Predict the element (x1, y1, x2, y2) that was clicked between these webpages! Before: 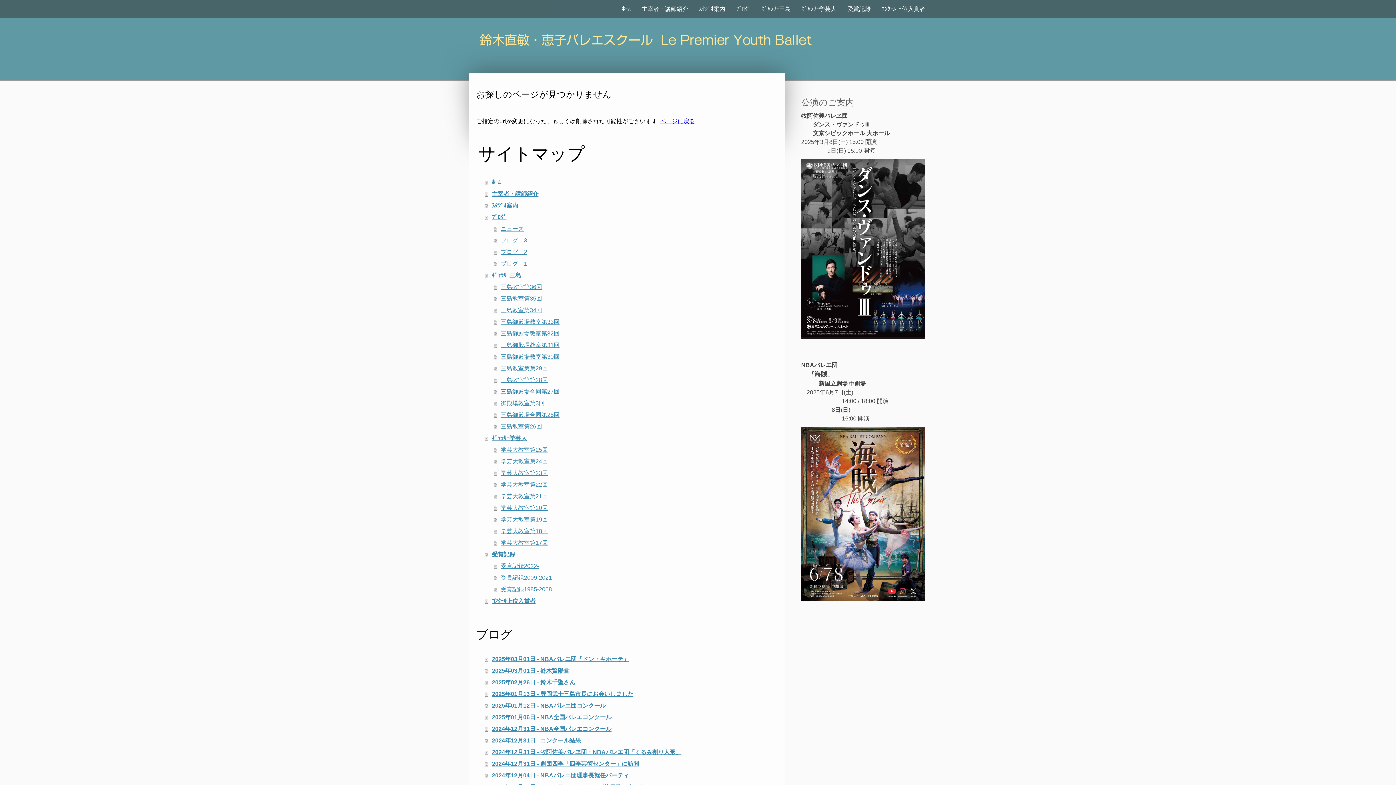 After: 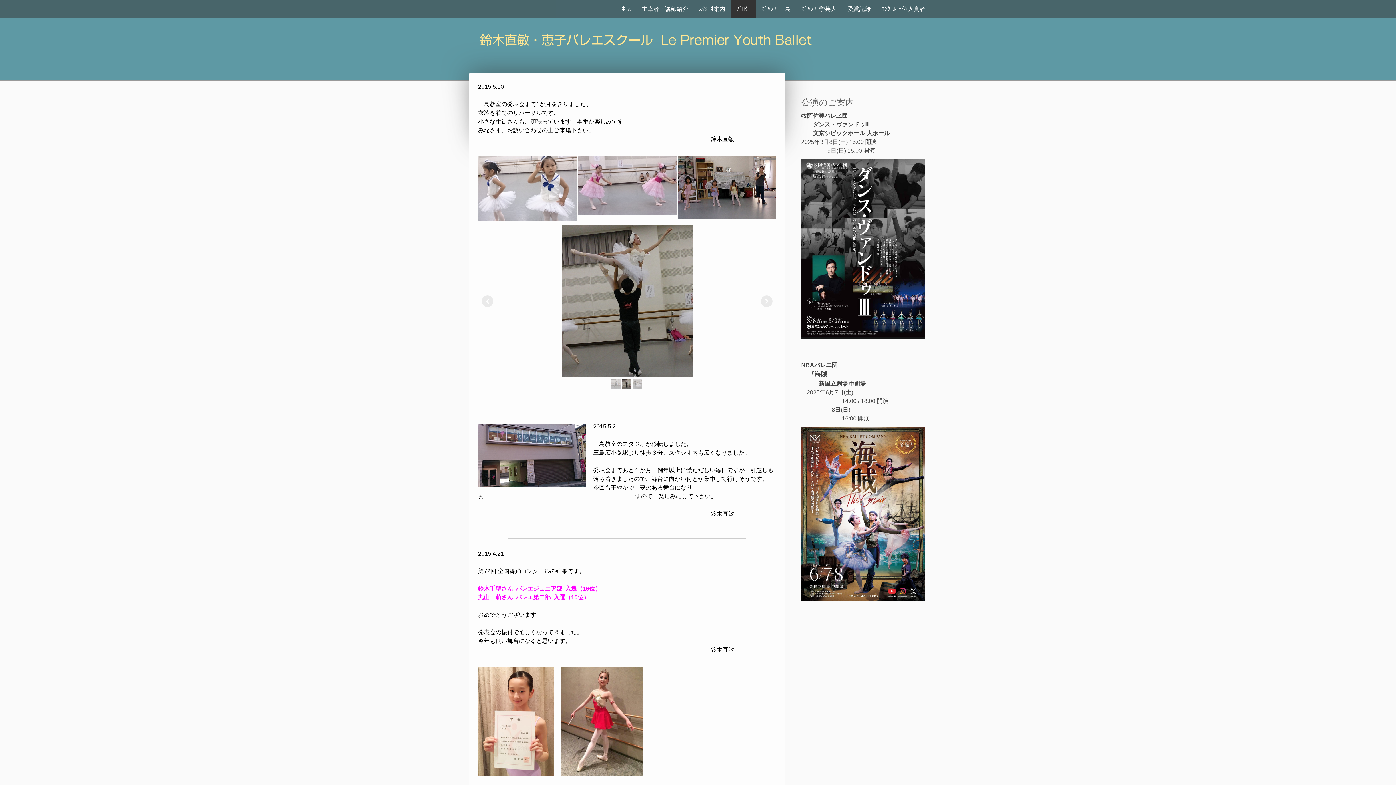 Action: label: ブログ　1 bbox: (493, 258, 778, 269)